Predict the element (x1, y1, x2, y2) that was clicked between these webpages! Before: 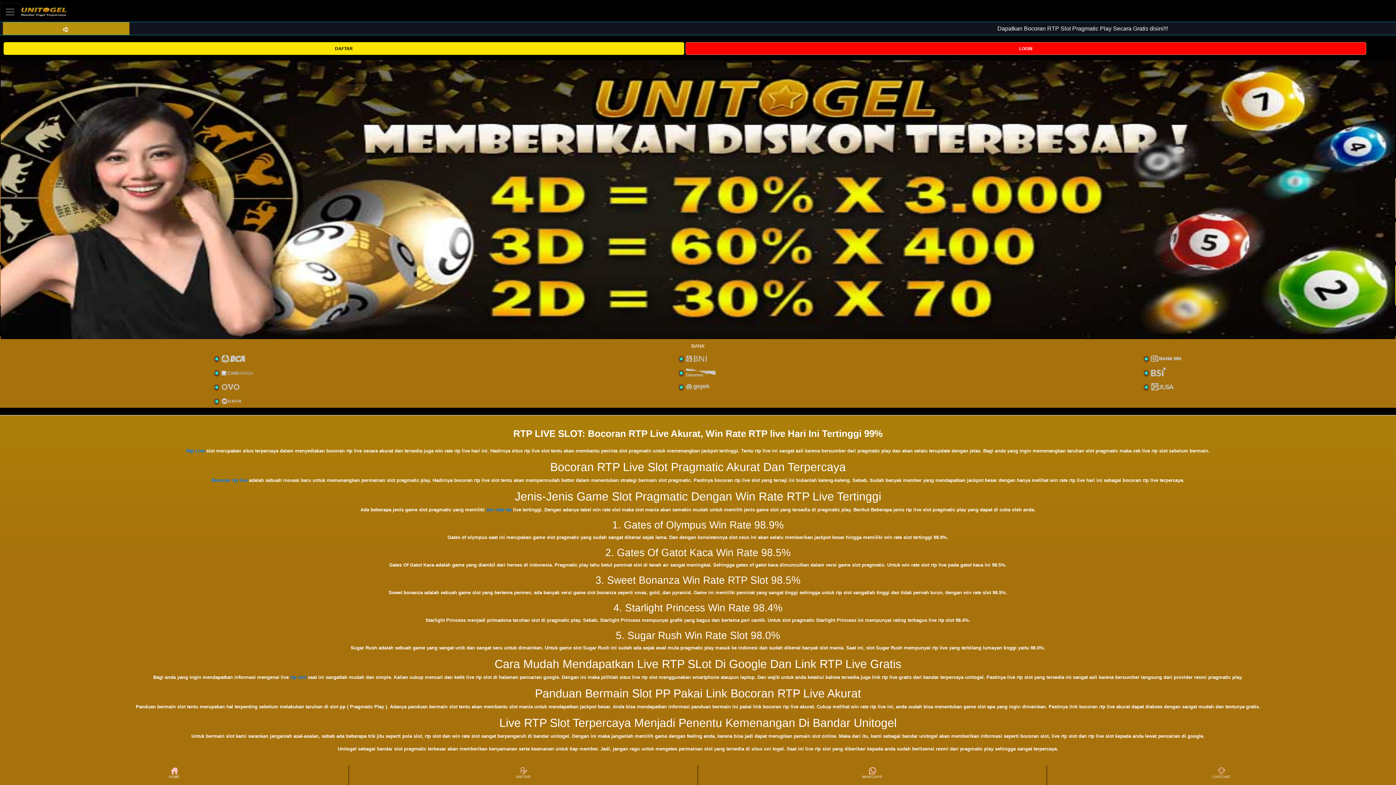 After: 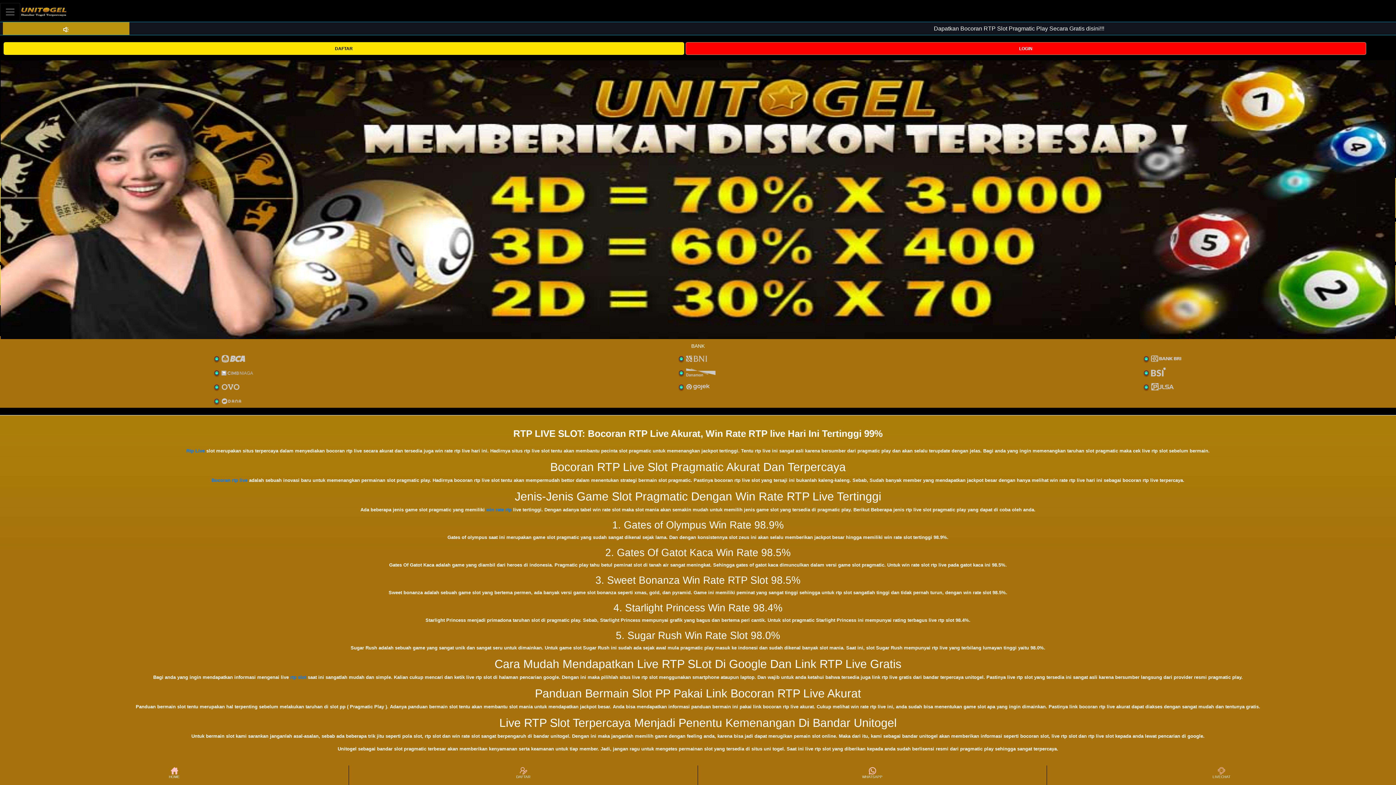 Action: bbox: (1048, 766, 1395, 784) label: LIVECHAT